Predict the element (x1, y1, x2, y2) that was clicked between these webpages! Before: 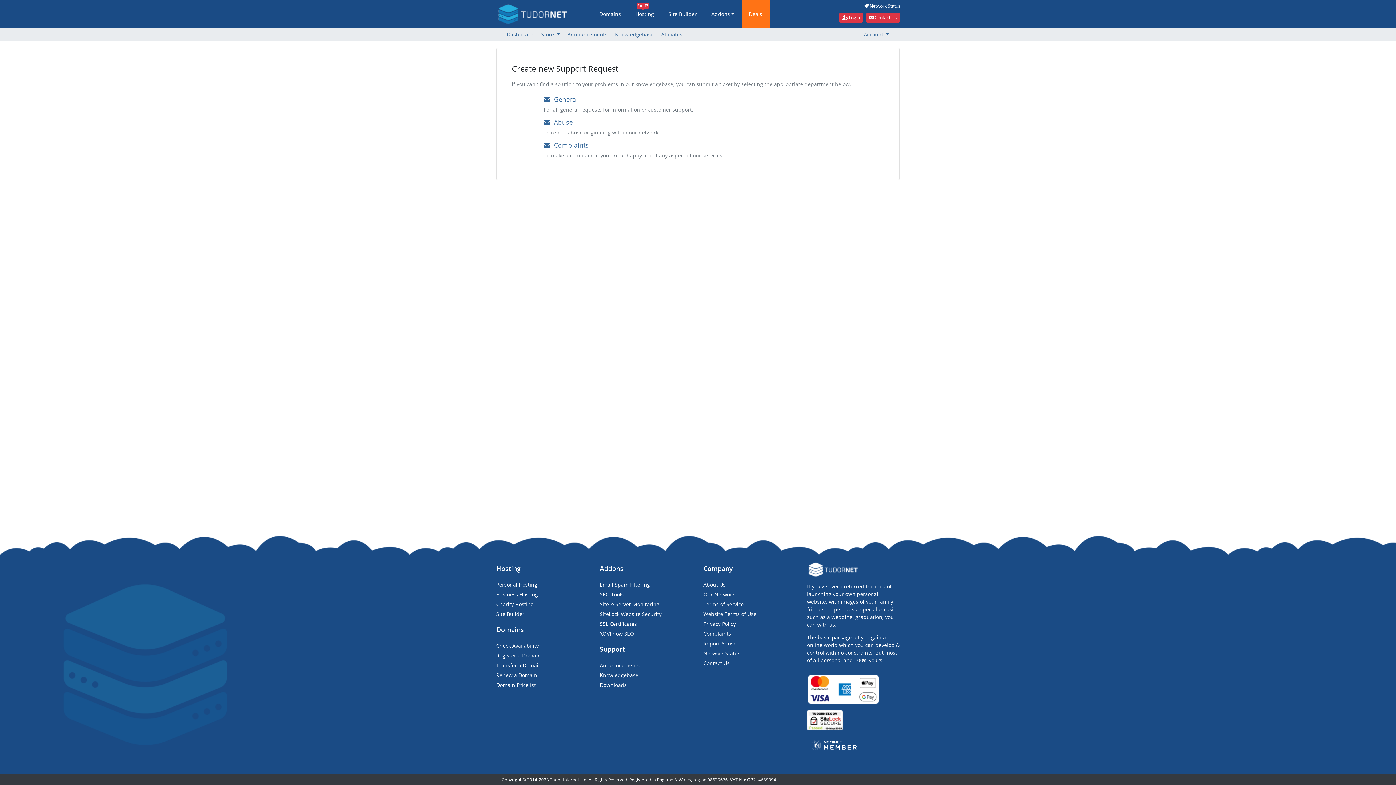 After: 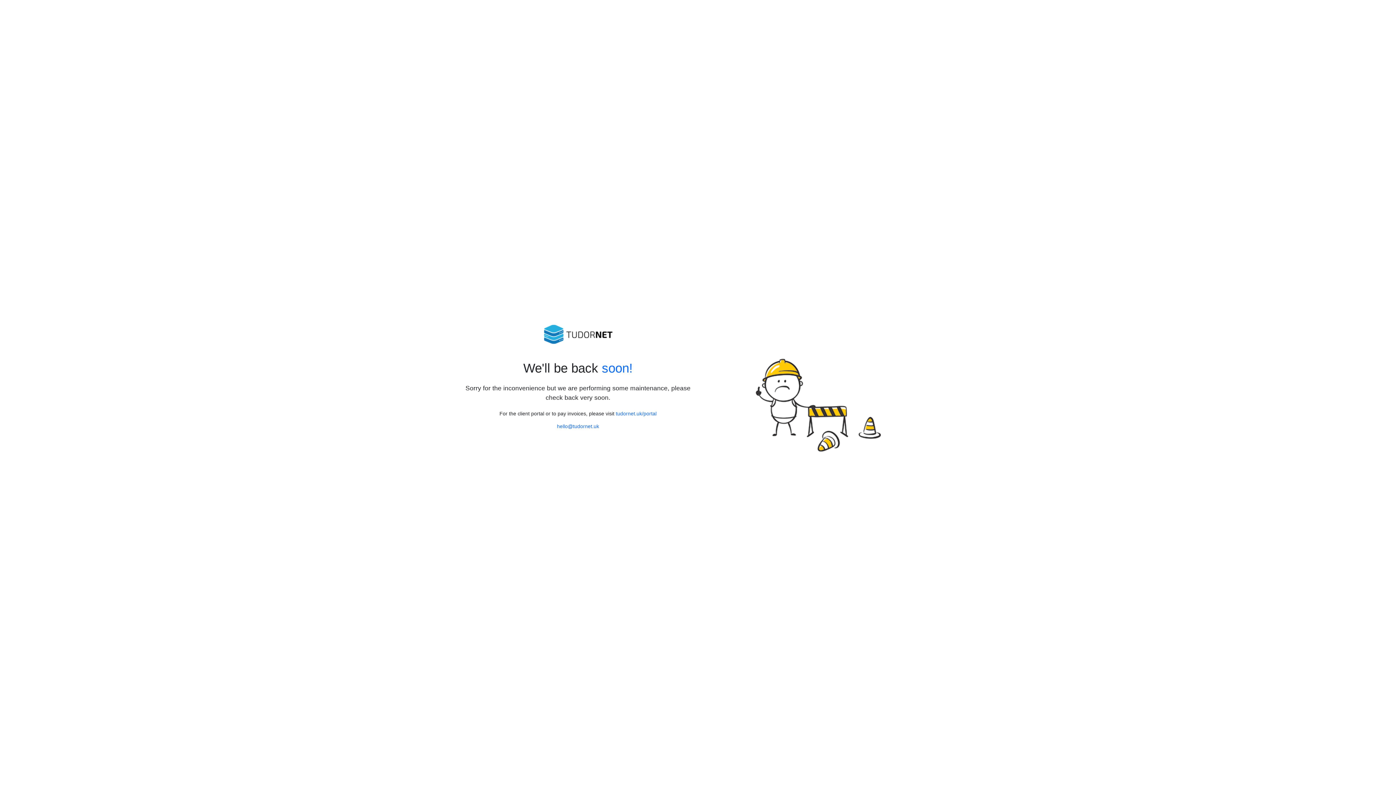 Action: bbox: (807, 566, 861, 572)